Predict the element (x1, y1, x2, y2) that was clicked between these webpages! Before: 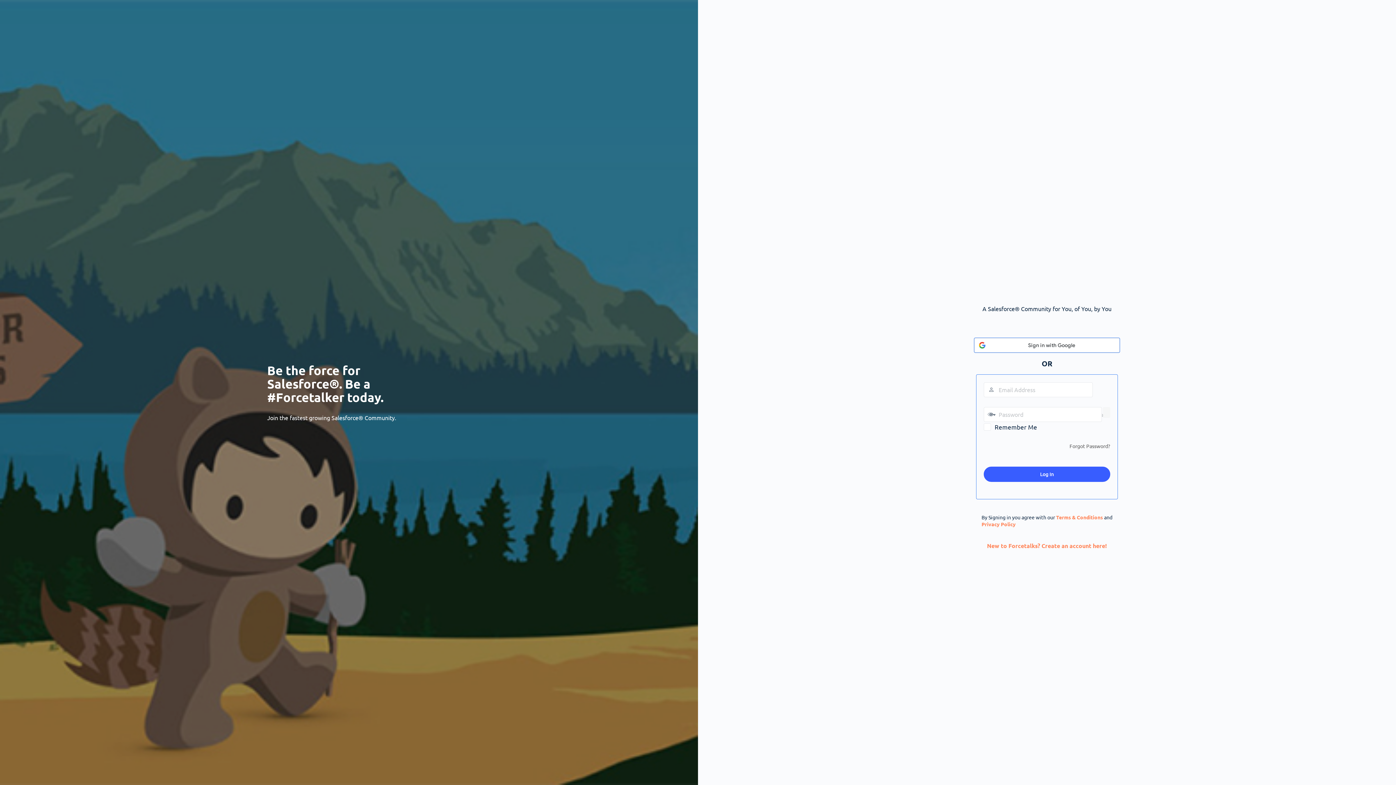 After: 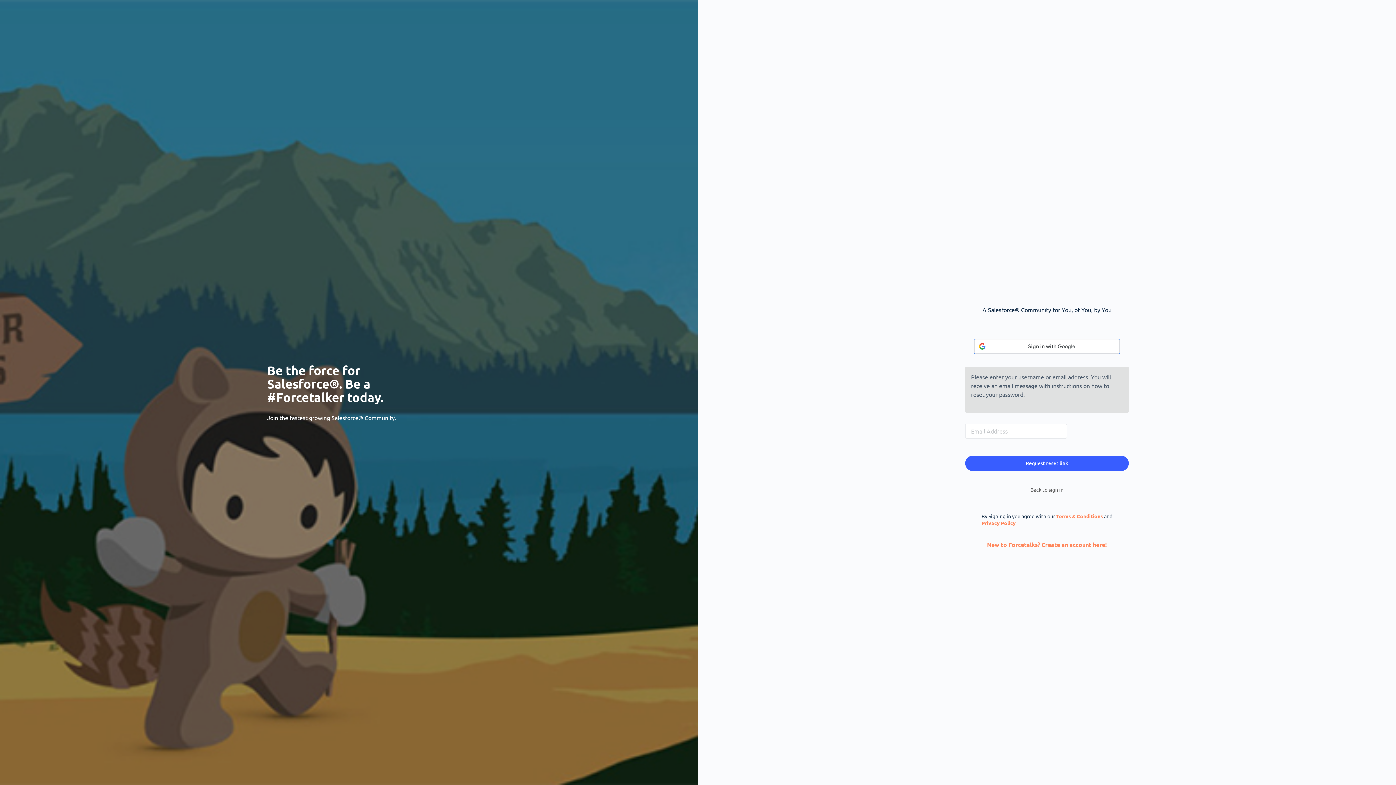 Action: label: Forgot Password? bbox: (1069, 442, 1110, 449)